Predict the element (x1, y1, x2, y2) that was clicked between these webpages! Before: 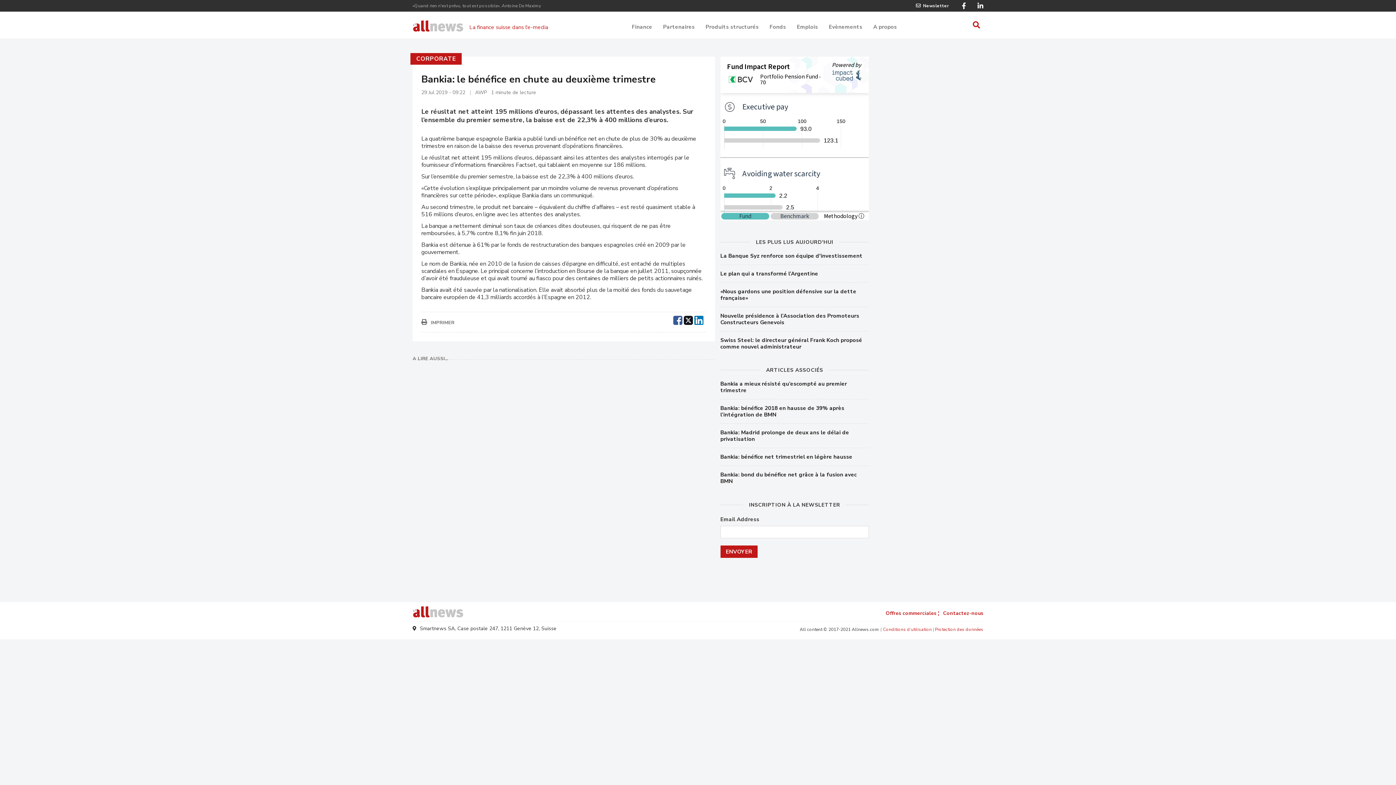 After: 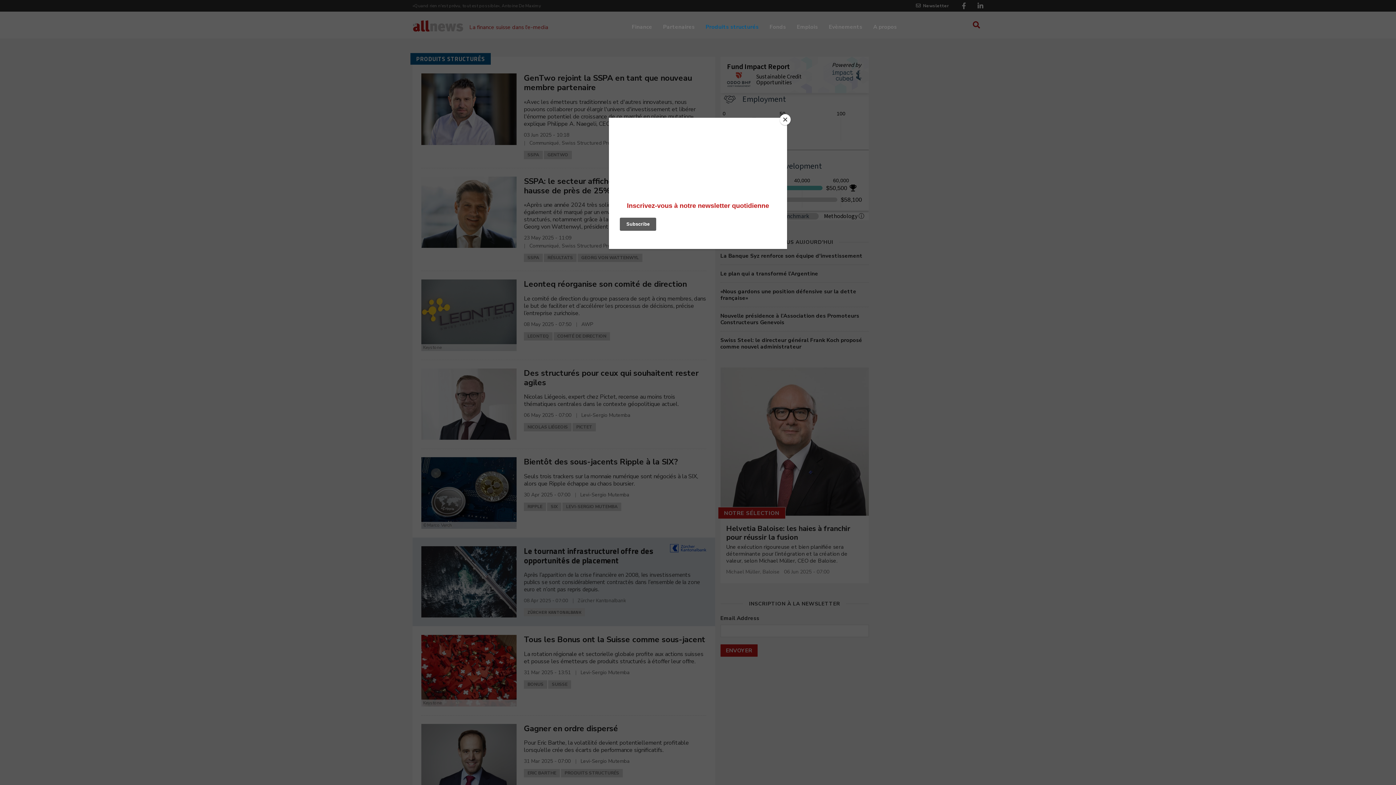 Action: label: Produits structurés bbox: (705, 19, 758, 31)